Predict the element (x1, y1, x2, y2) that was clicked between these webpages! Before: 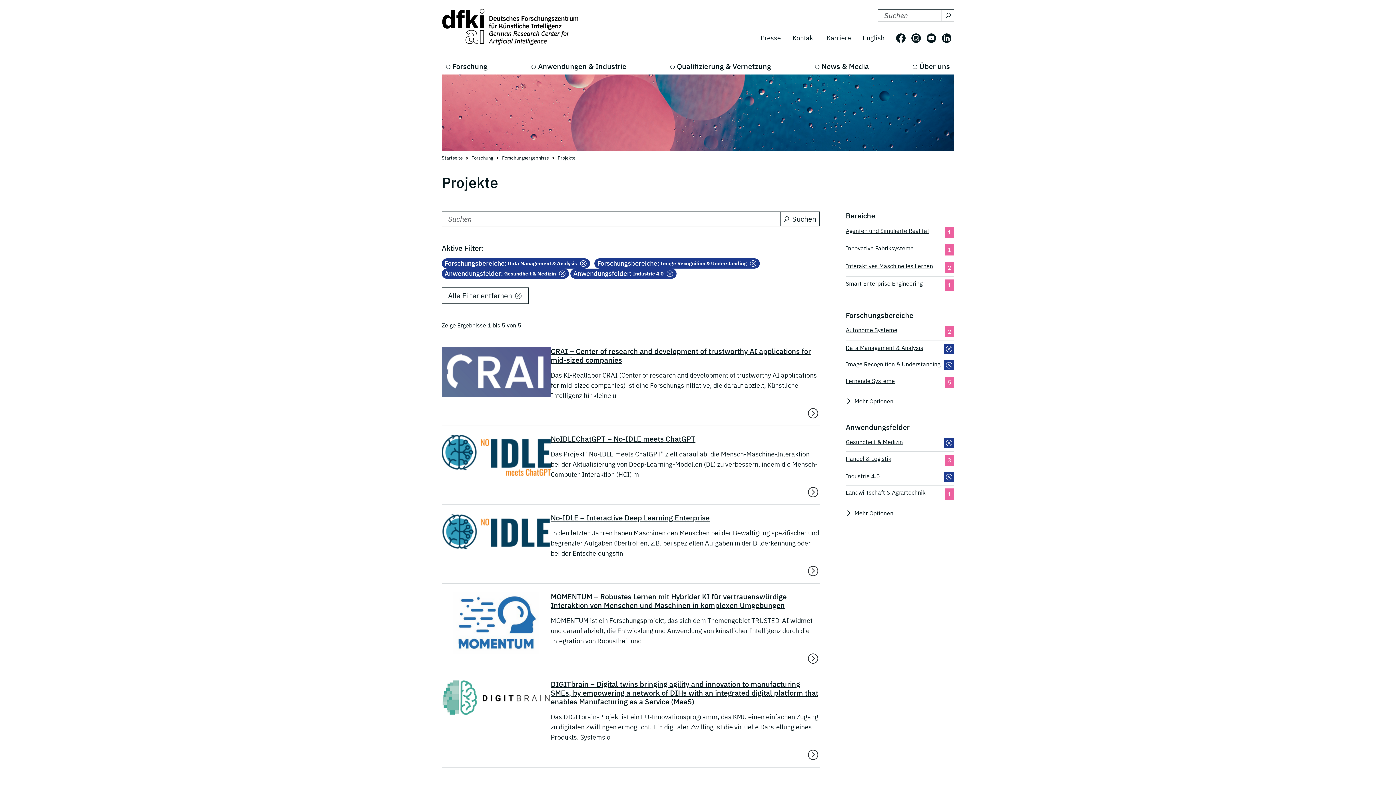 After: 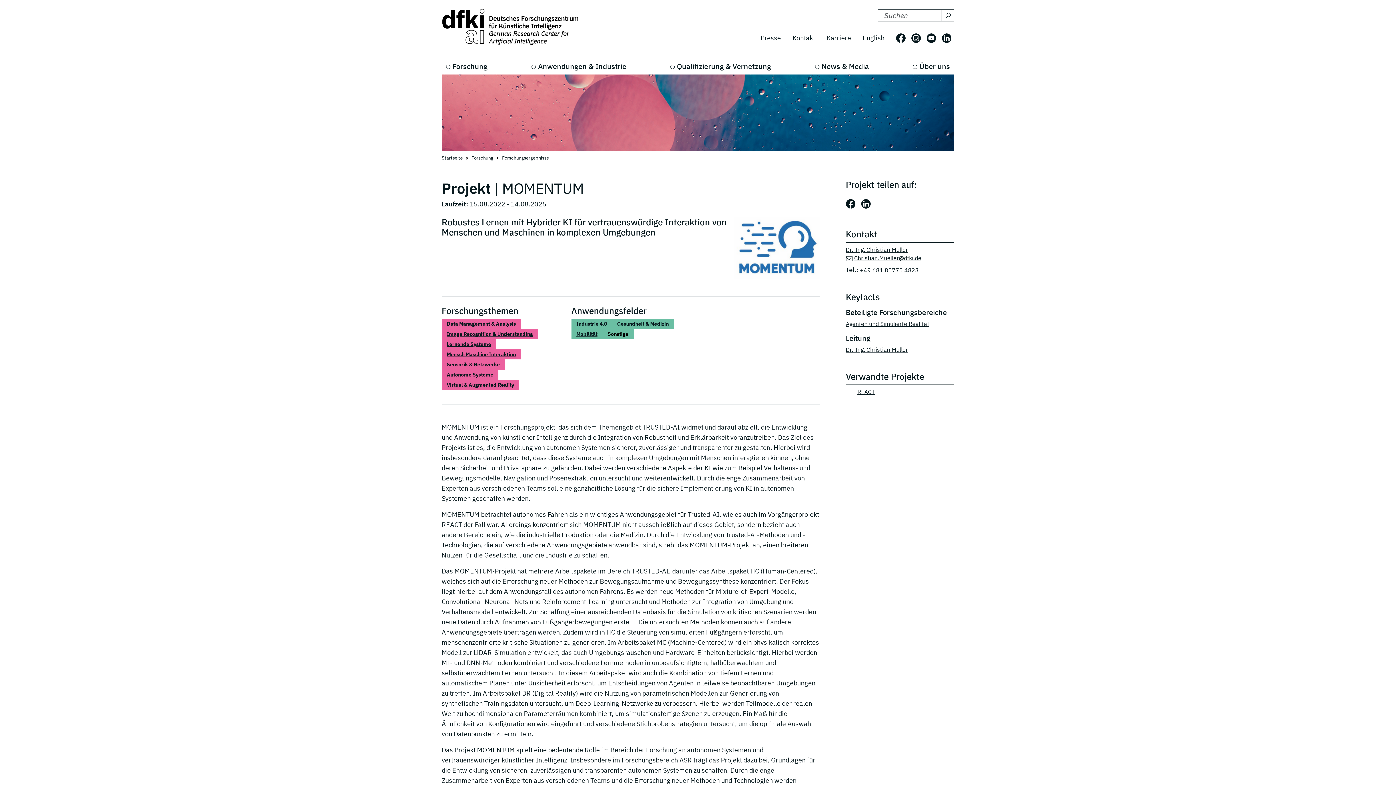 Action: bbox: (441, 592, 550, 665)